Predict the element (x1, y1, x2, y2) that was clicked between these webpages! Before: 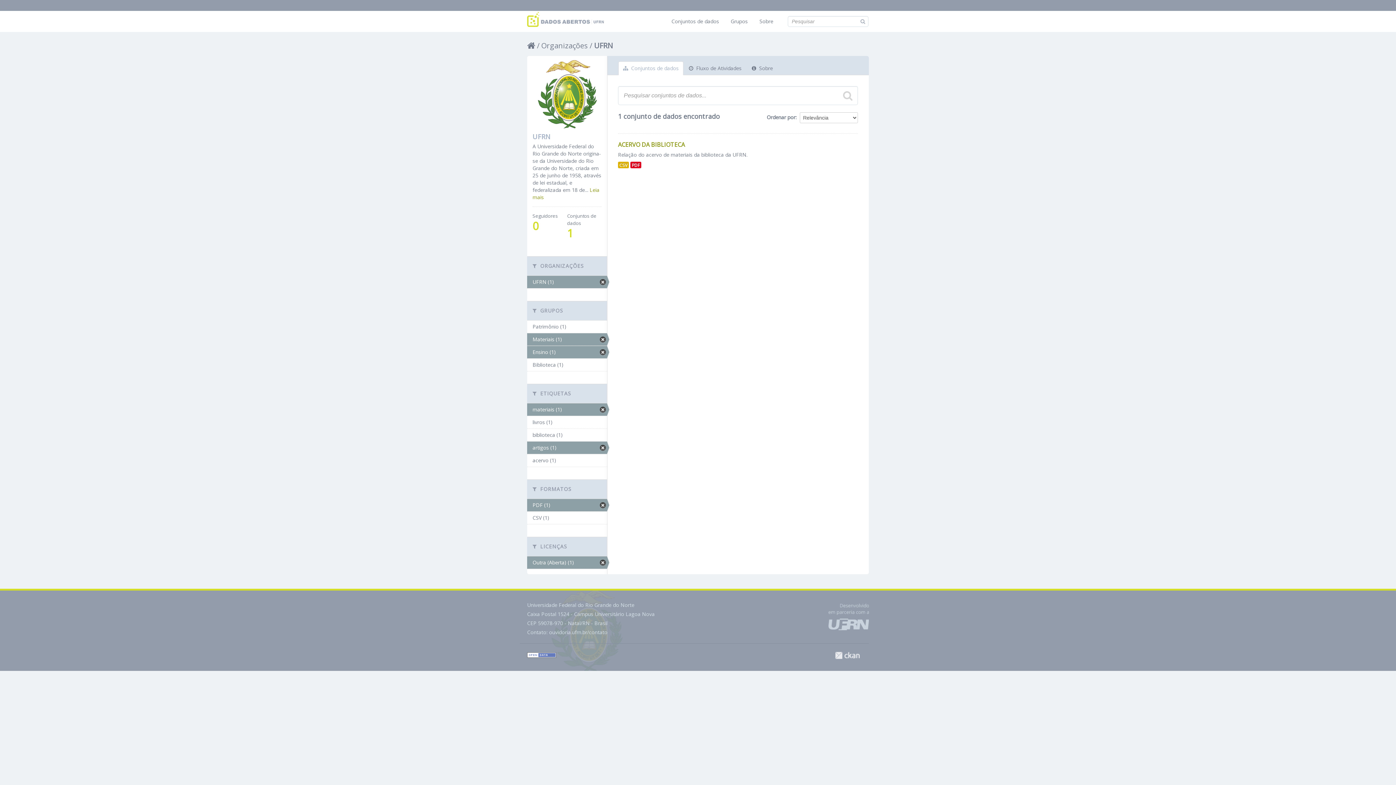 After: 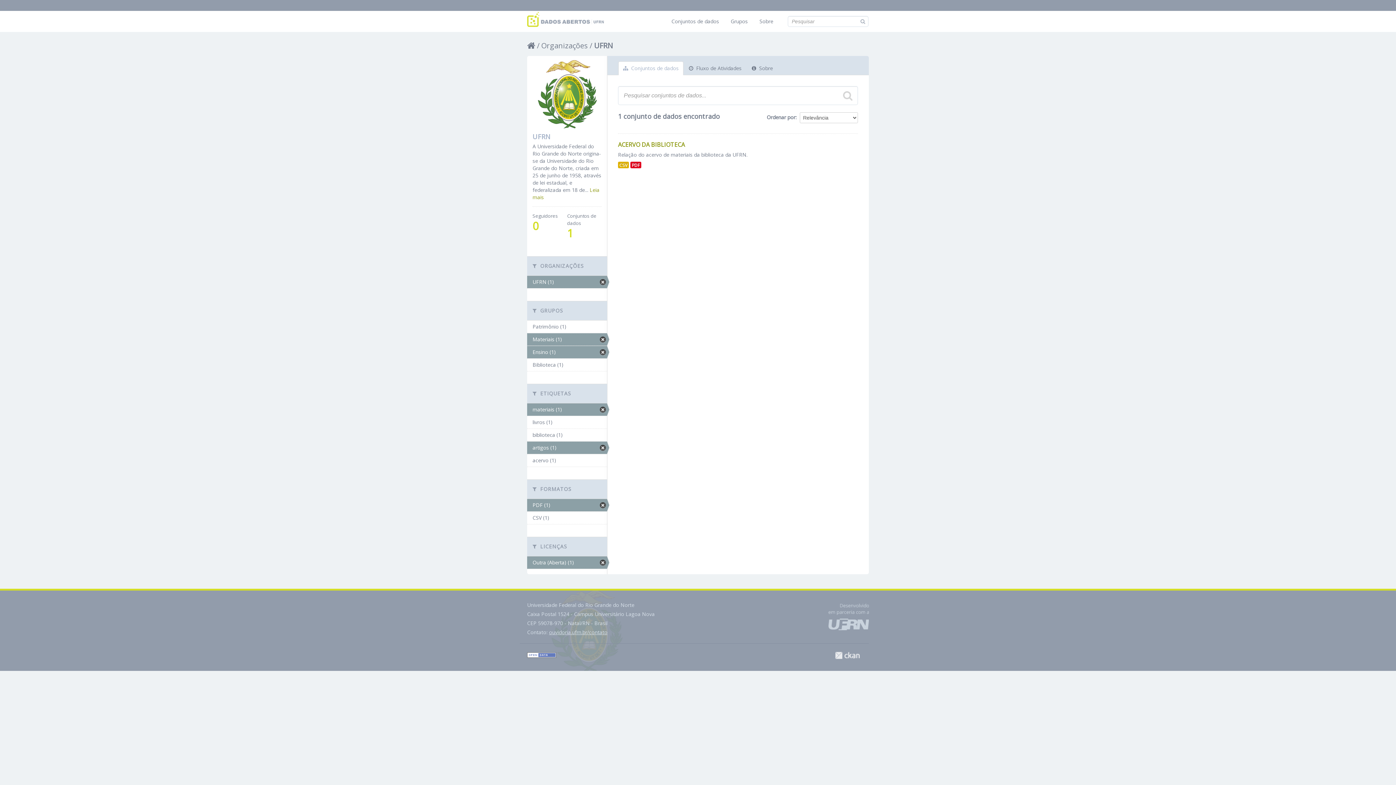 Action: bbox: (549, 629, 607, 635) label: ouvidoria.ufrn.br/contato